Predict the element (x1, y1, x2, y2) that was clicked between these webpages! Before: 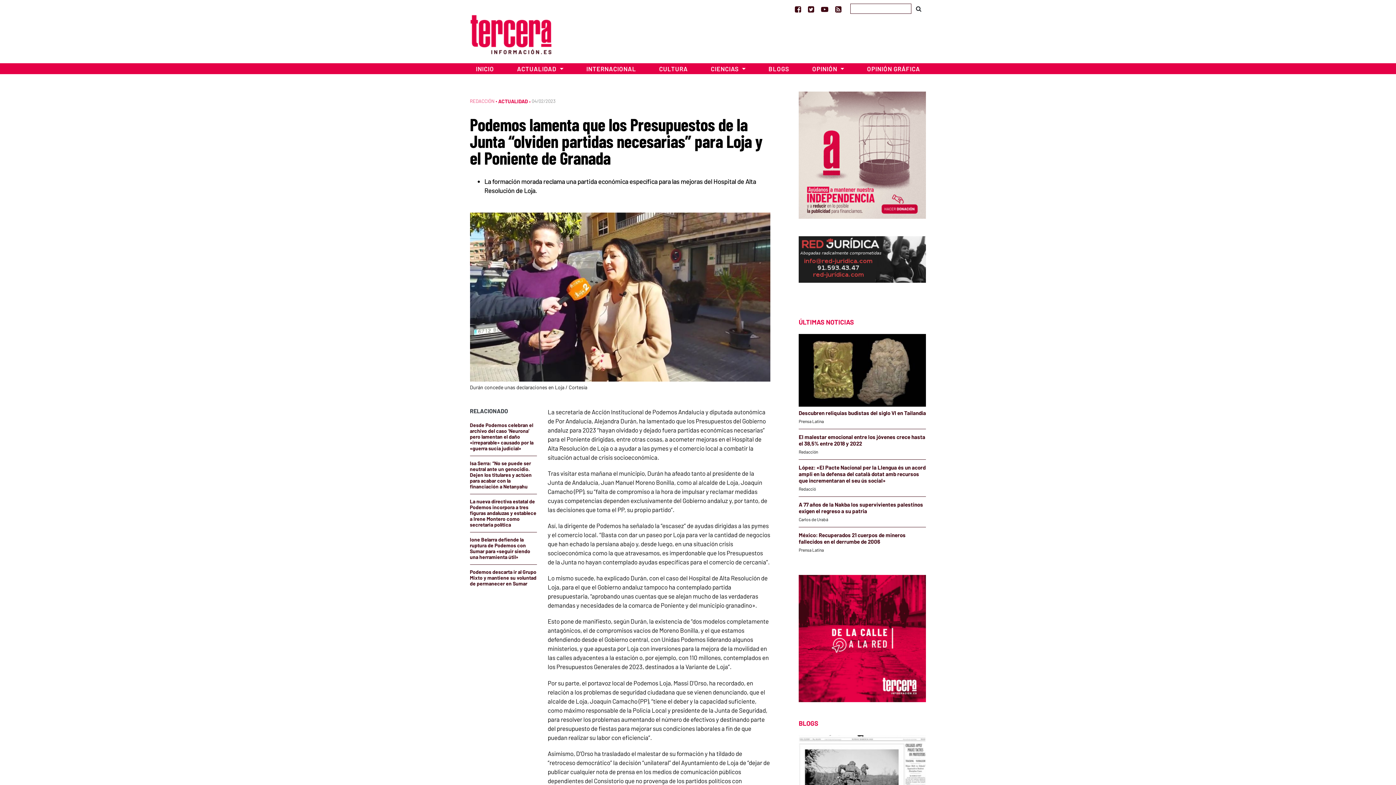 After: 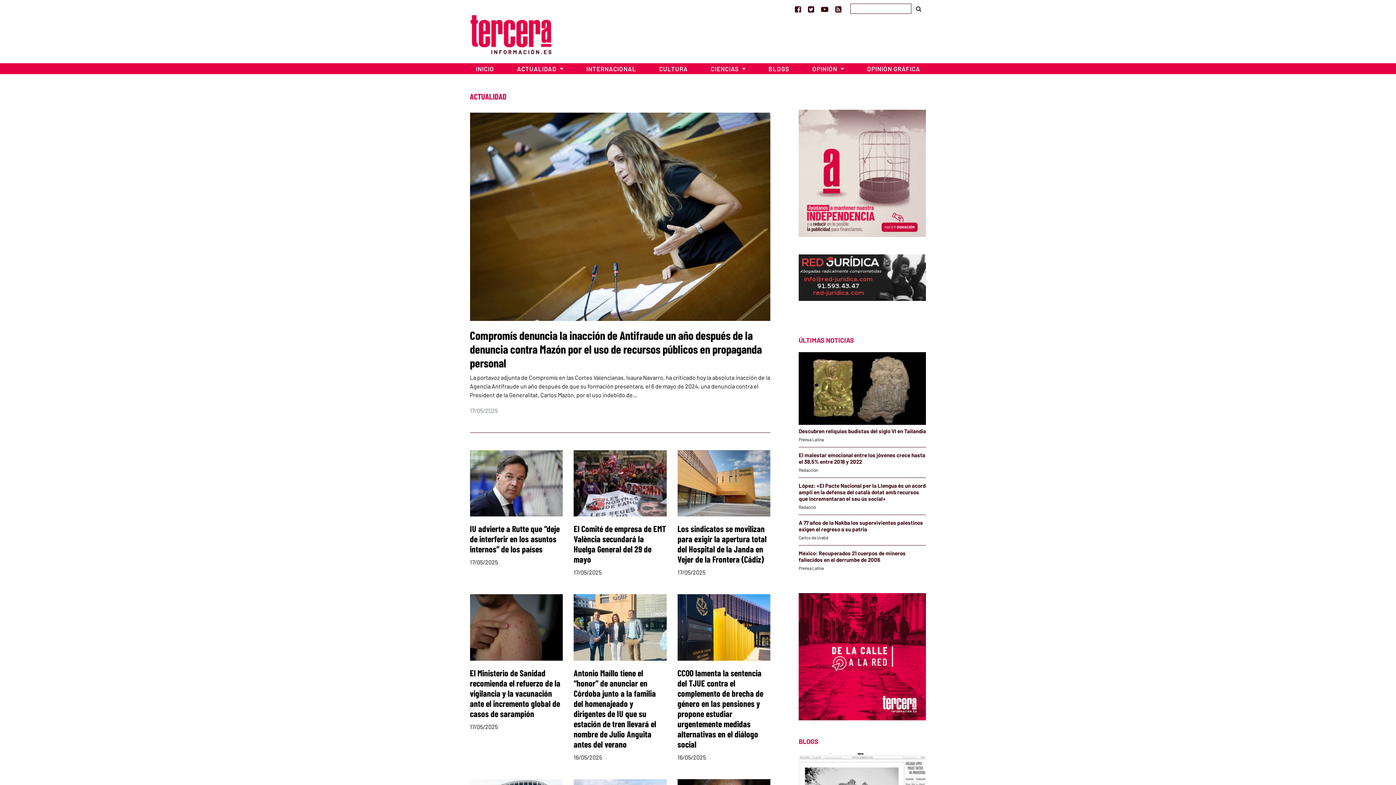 Action: bbox: (505, 63, 575, 74) label: ACTUALIDAD 